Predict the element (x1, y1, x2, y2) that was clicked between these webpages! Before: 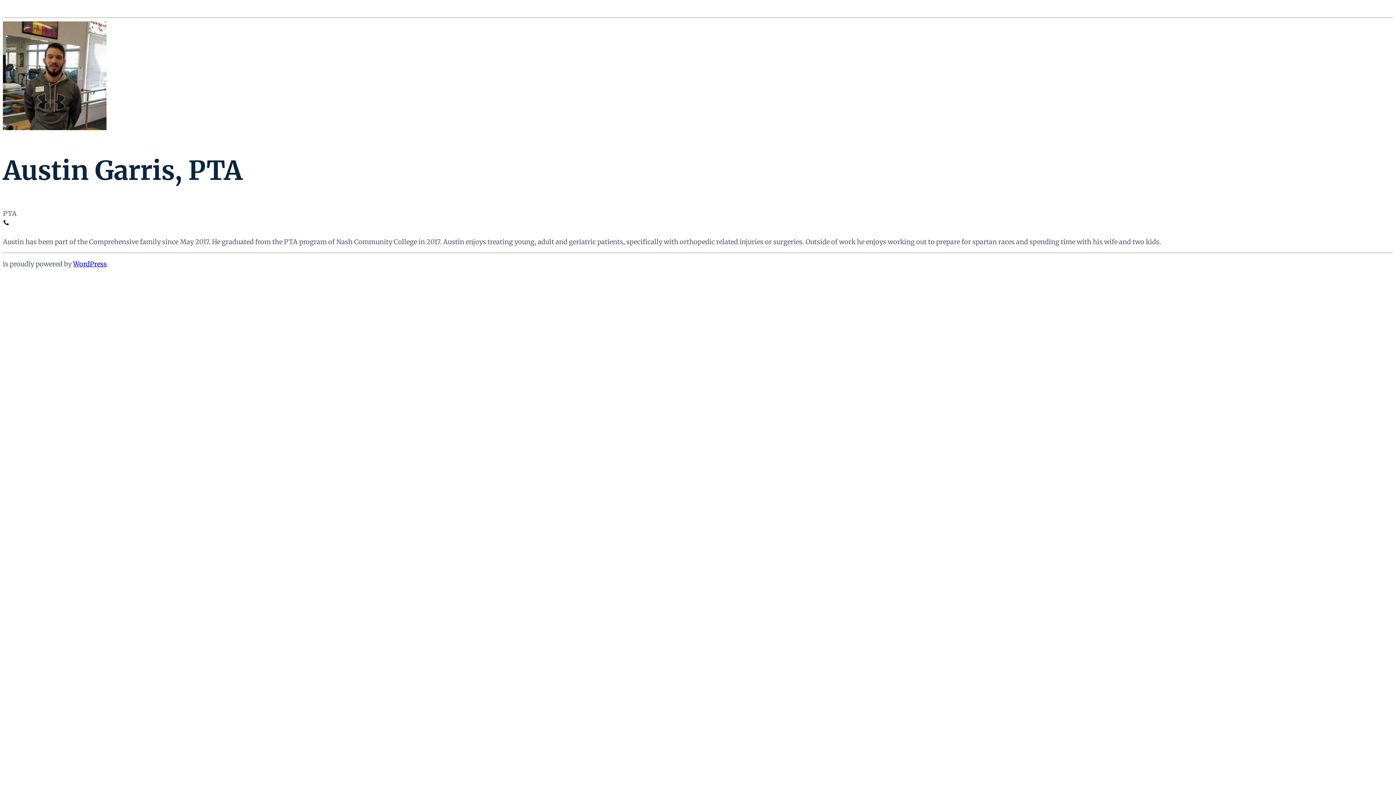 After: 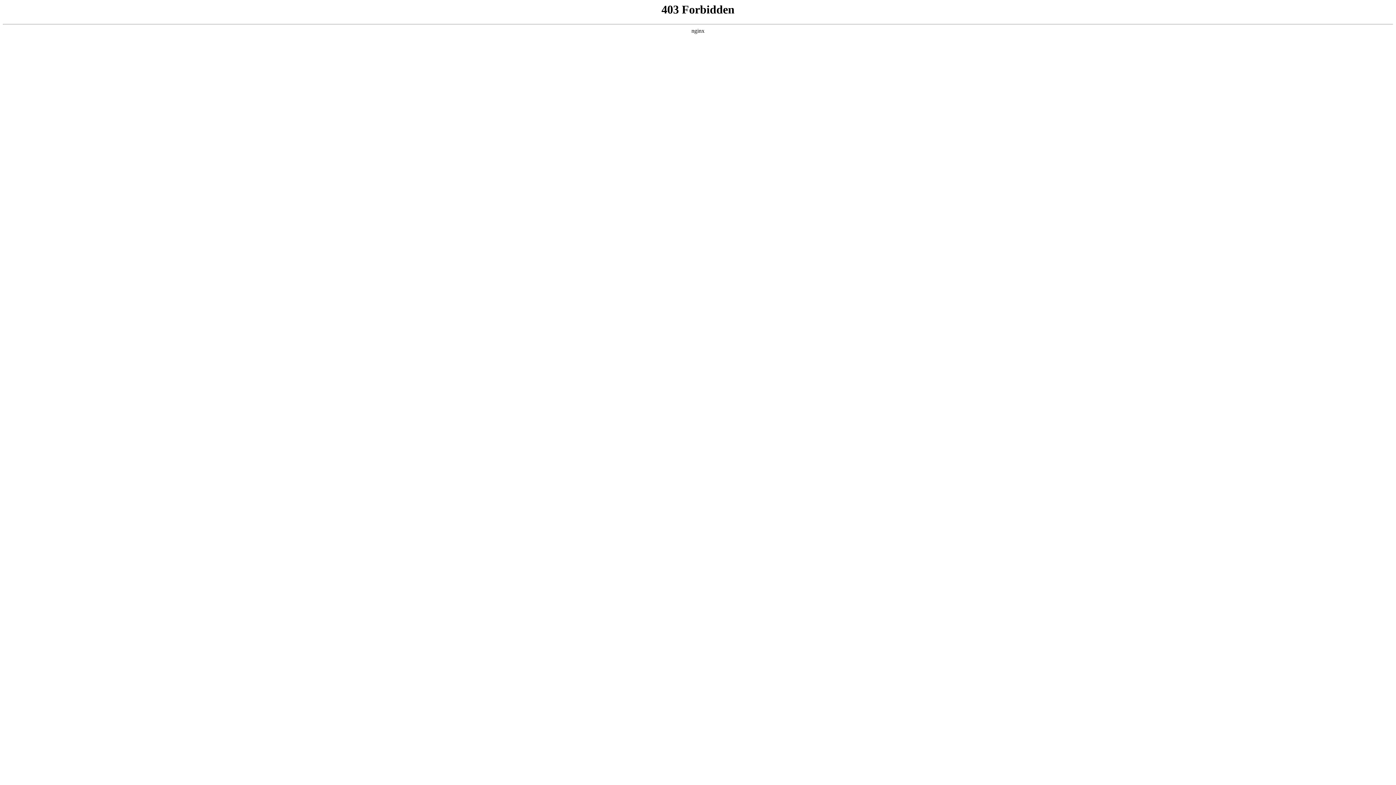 Action: label: WordPress bbox: (73, 259, 106, 268)